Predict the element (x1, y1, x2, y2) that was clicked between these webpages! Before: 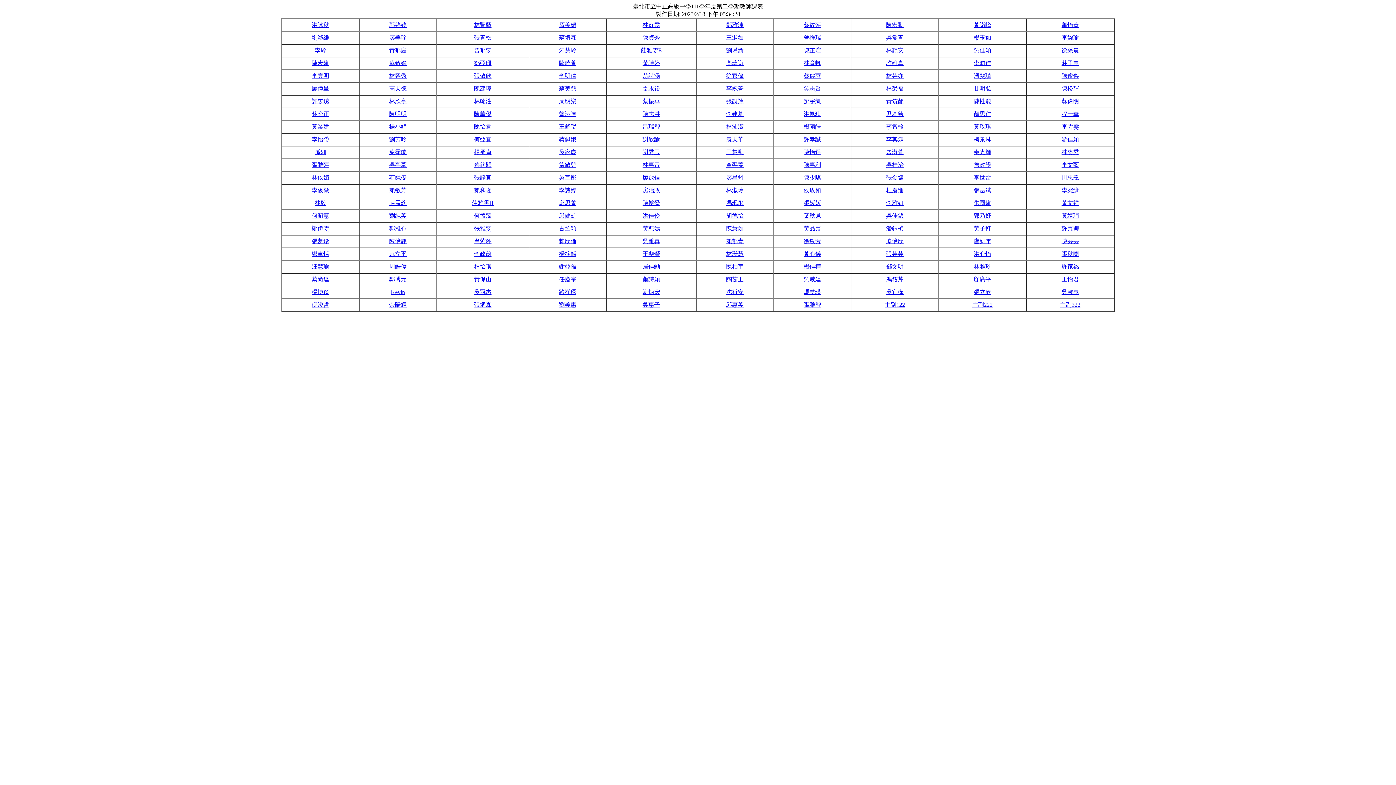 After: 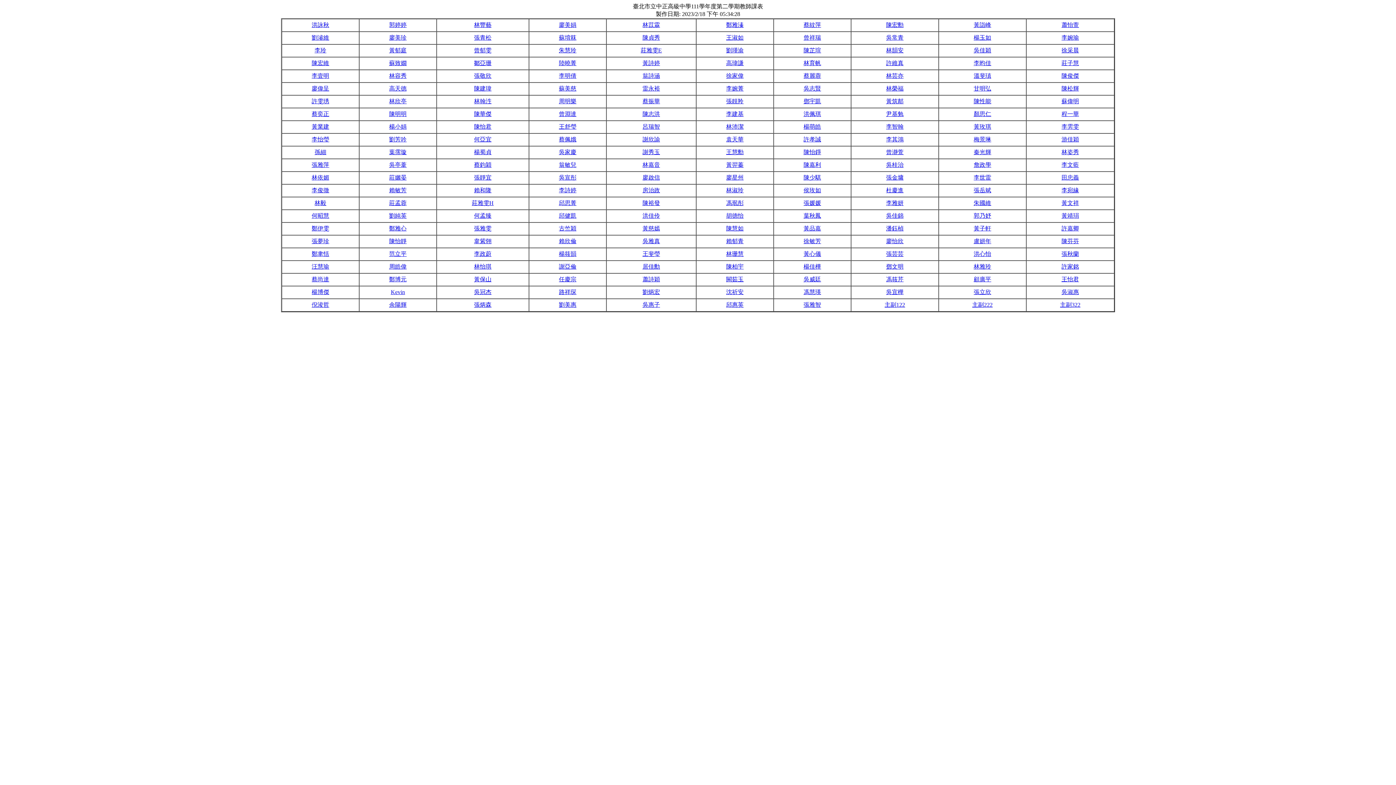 Action: bbox: (886, 174, 903, 180) label: 張金墉